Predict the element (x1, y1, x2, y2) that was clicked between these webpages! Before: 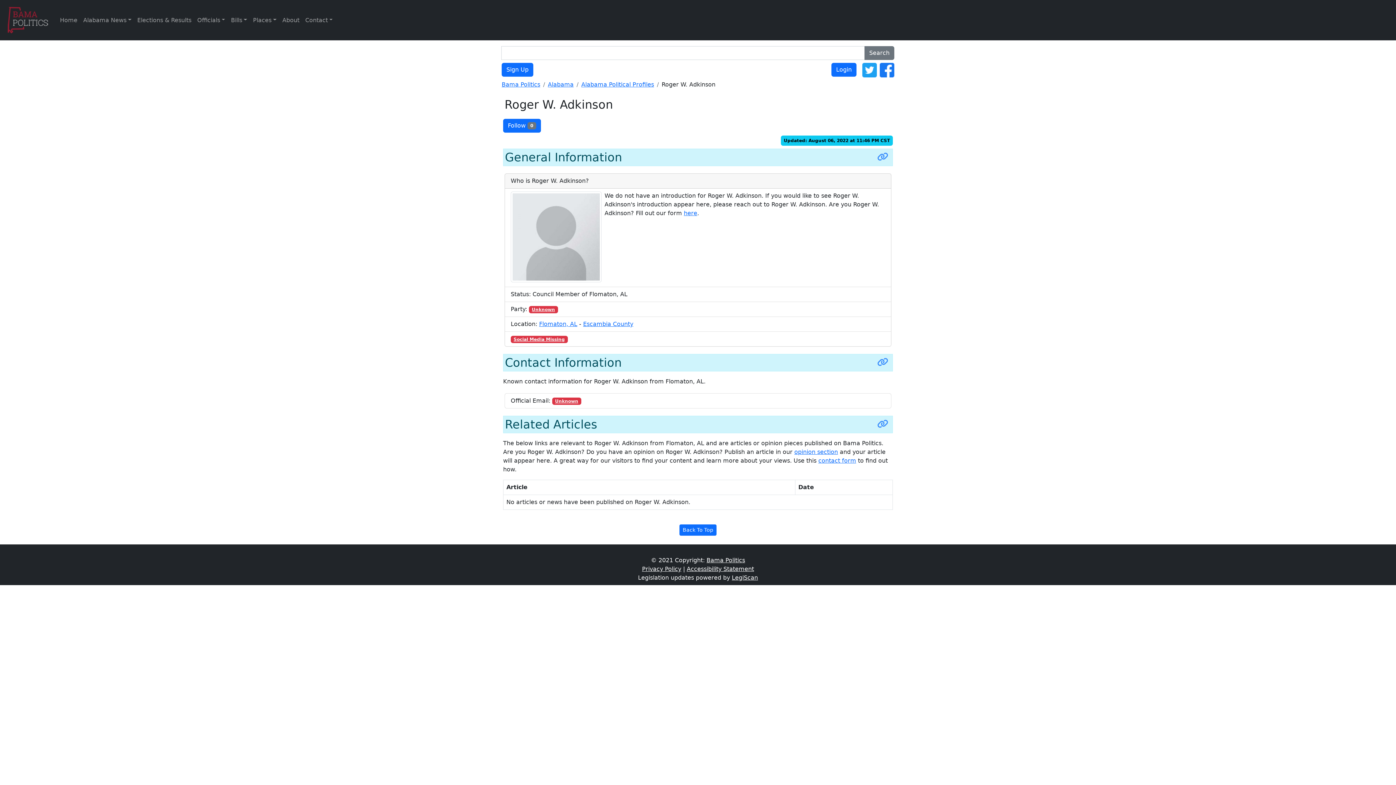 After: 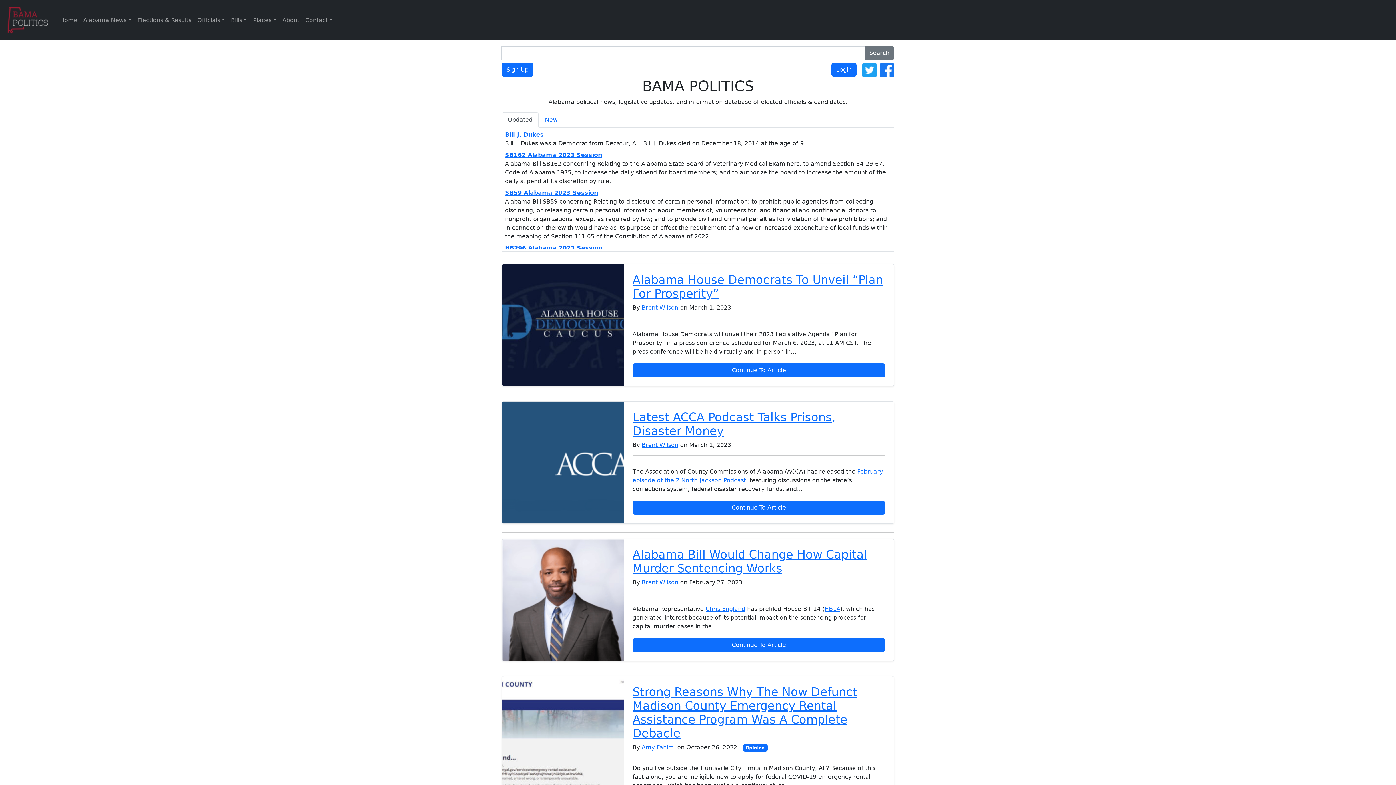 Action: label: Bama Politics bbox: (706, 557, 745, 564)